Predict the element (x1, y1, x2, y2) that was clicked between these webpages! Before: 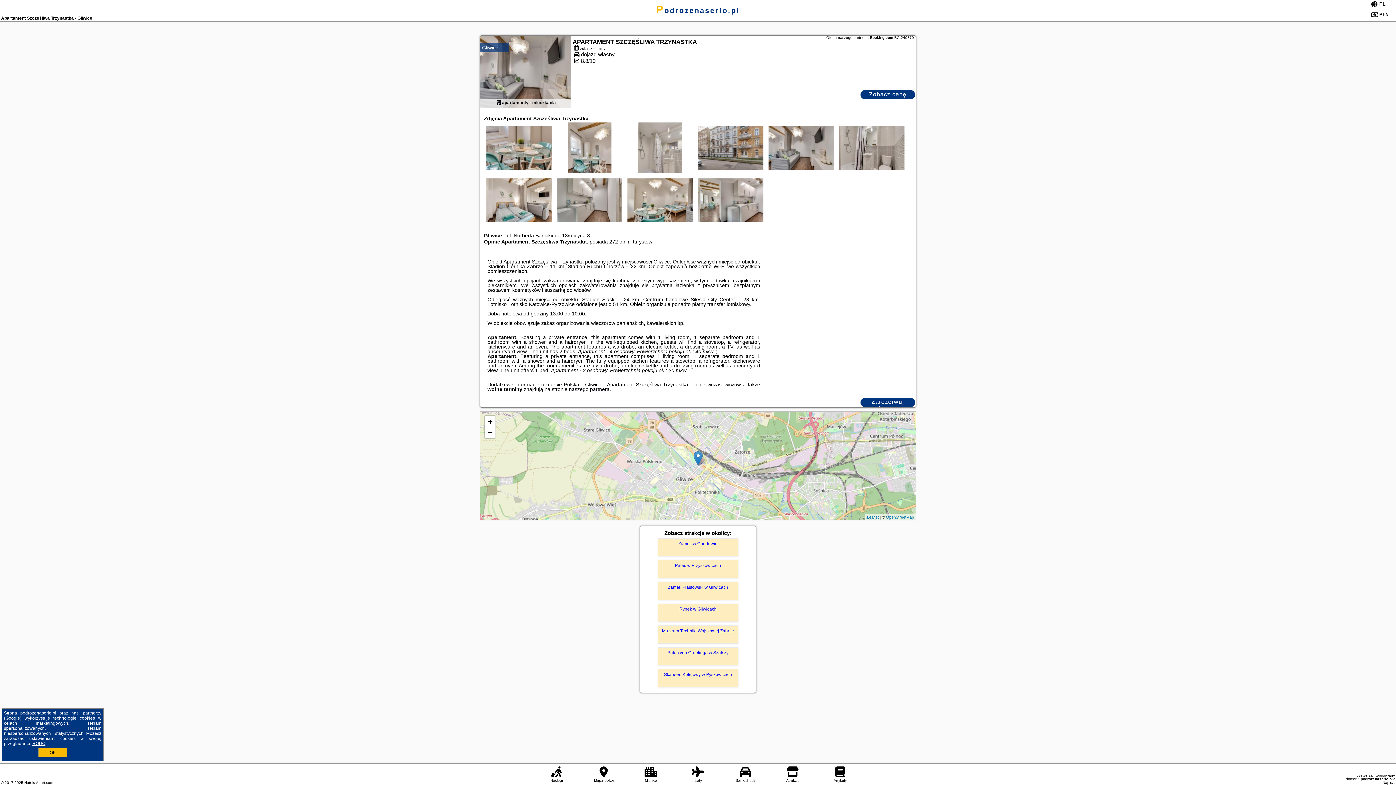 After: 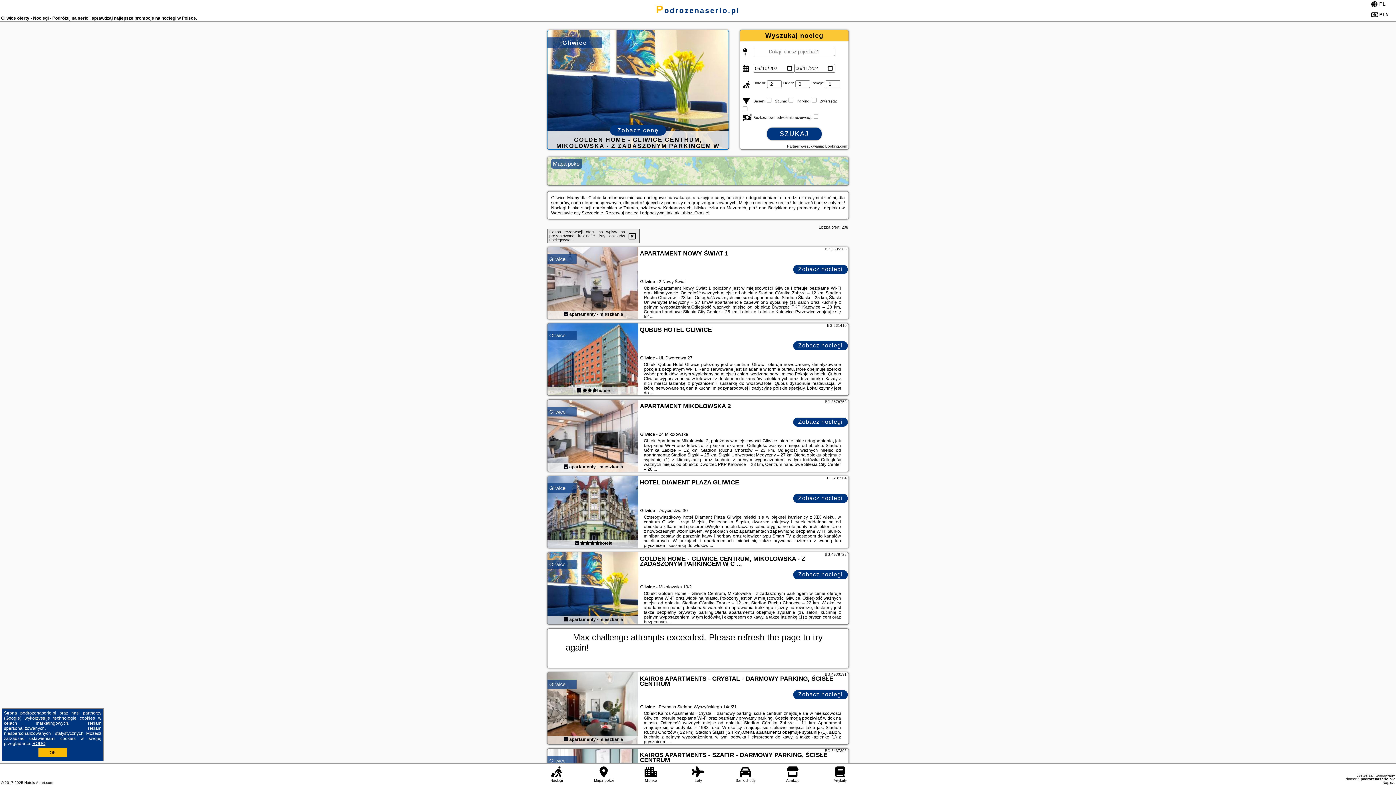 Action: bbox: (482, 44, 498, 50) label: Gliwice